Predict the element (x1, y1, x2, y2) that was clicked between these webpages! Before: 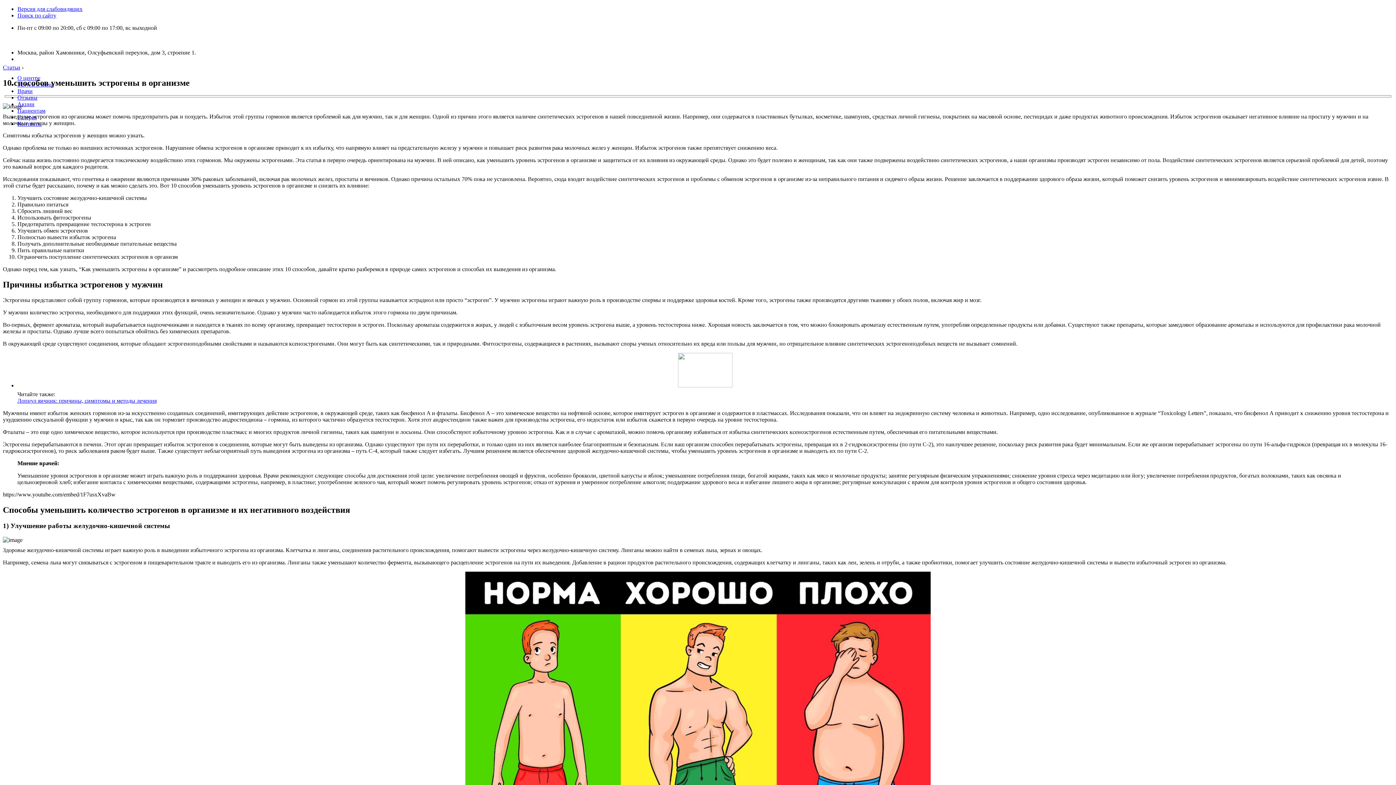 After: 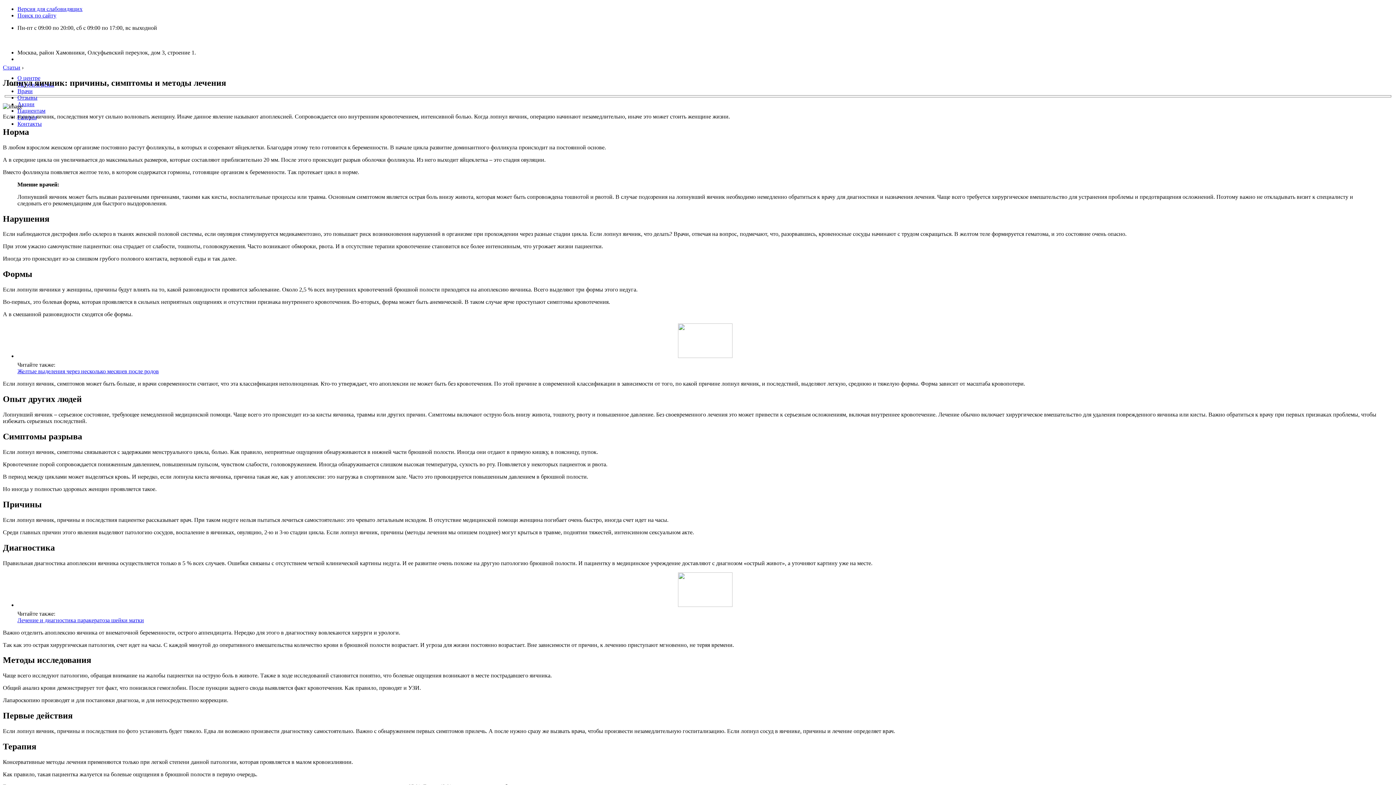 Action: bbox: (17, 352, 1393, 387)